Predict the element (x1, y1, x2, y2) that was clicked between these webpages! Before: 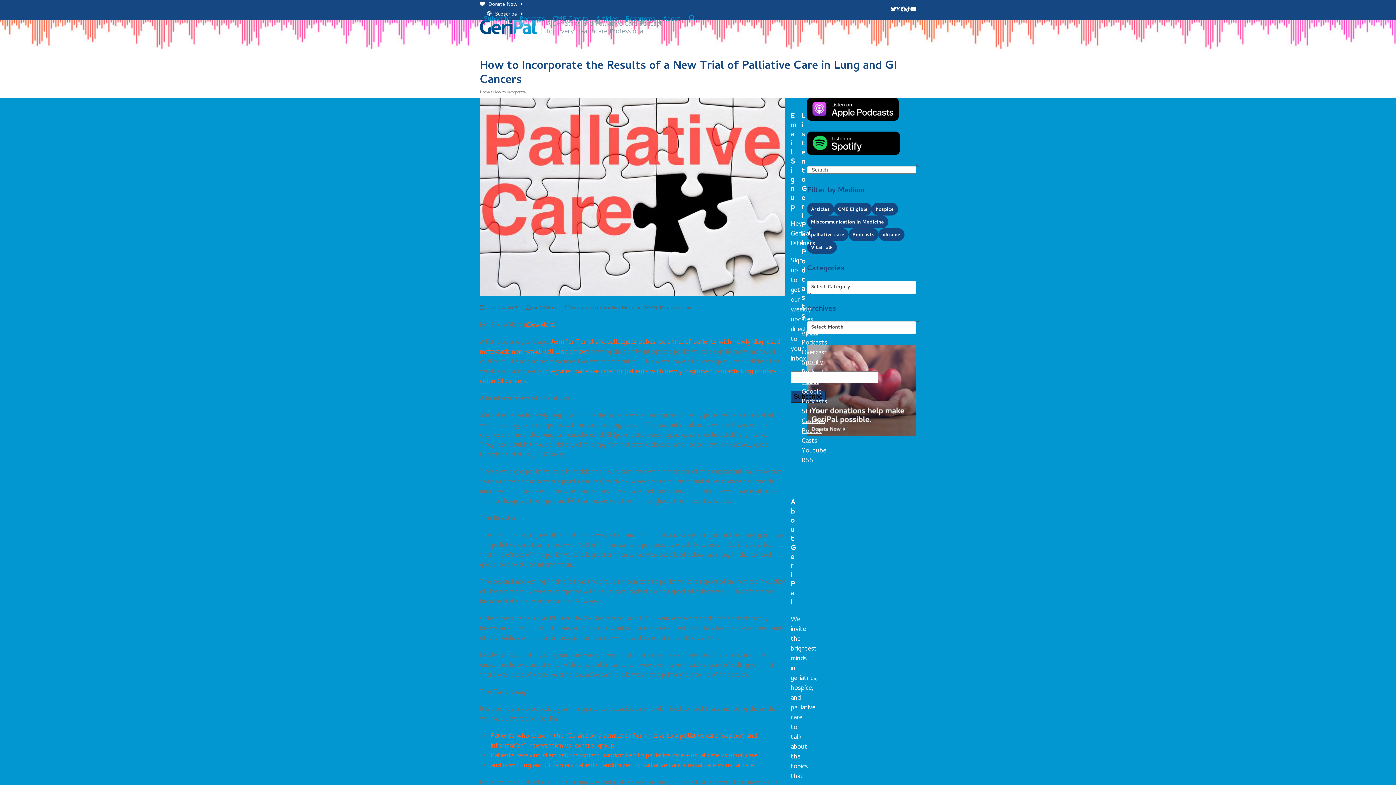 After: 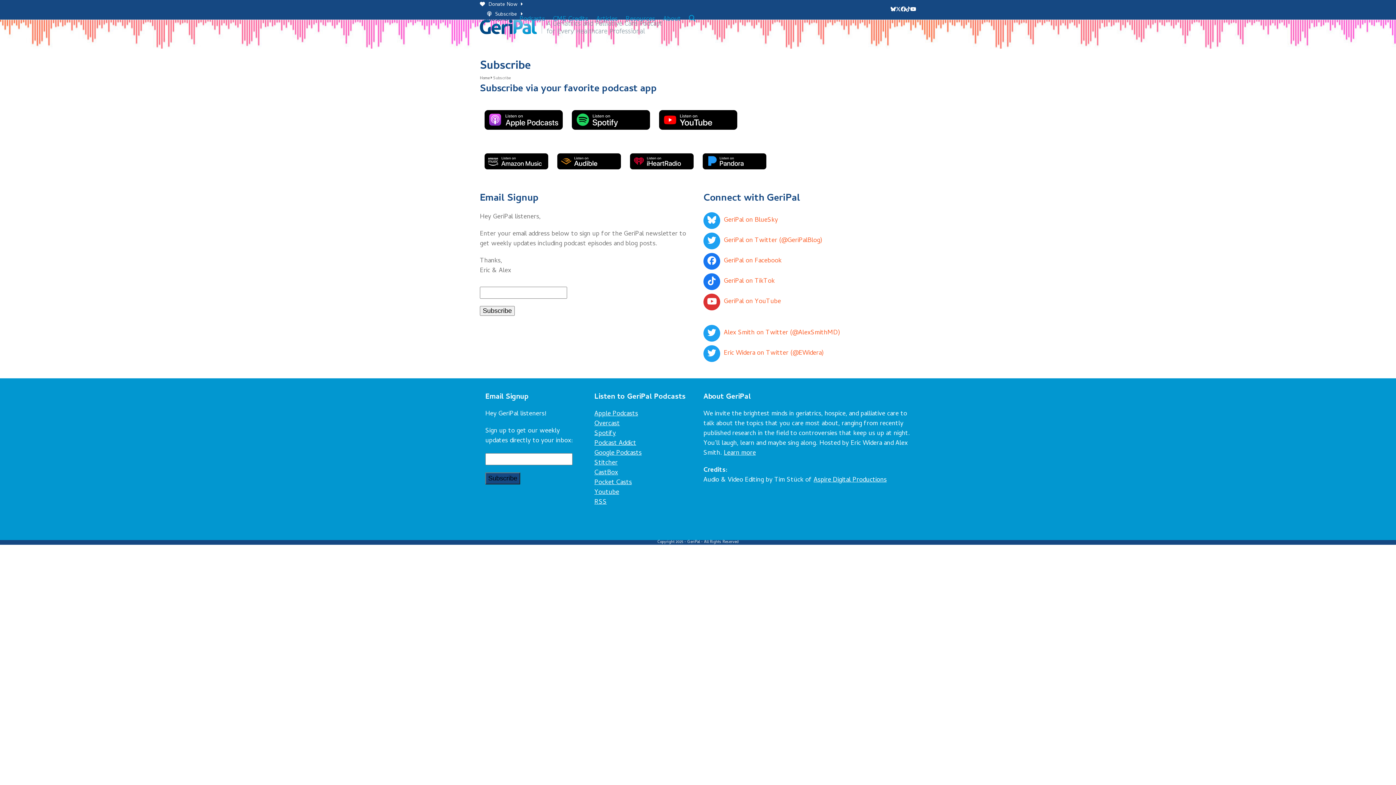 Action: label: Subscribe bbox: (480, 10, 515, 28)